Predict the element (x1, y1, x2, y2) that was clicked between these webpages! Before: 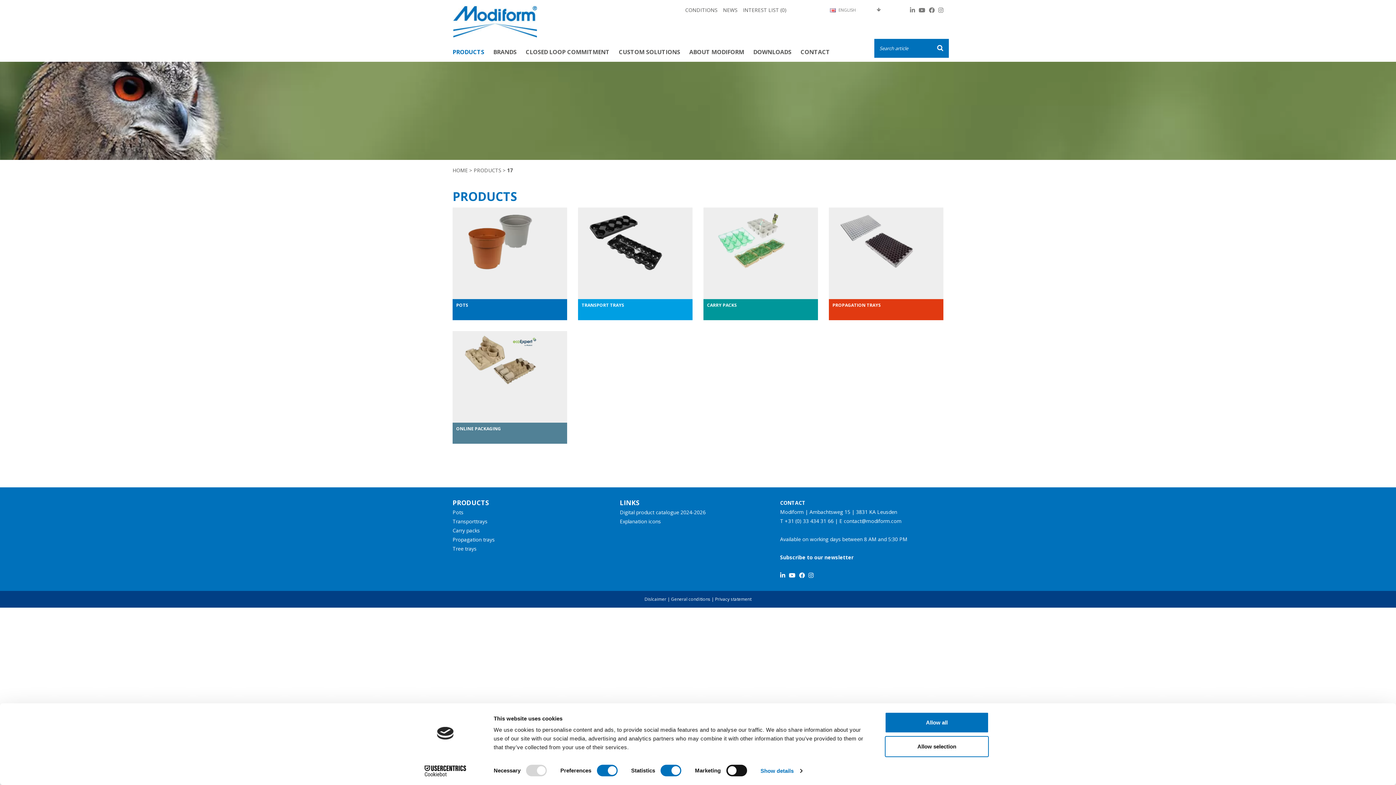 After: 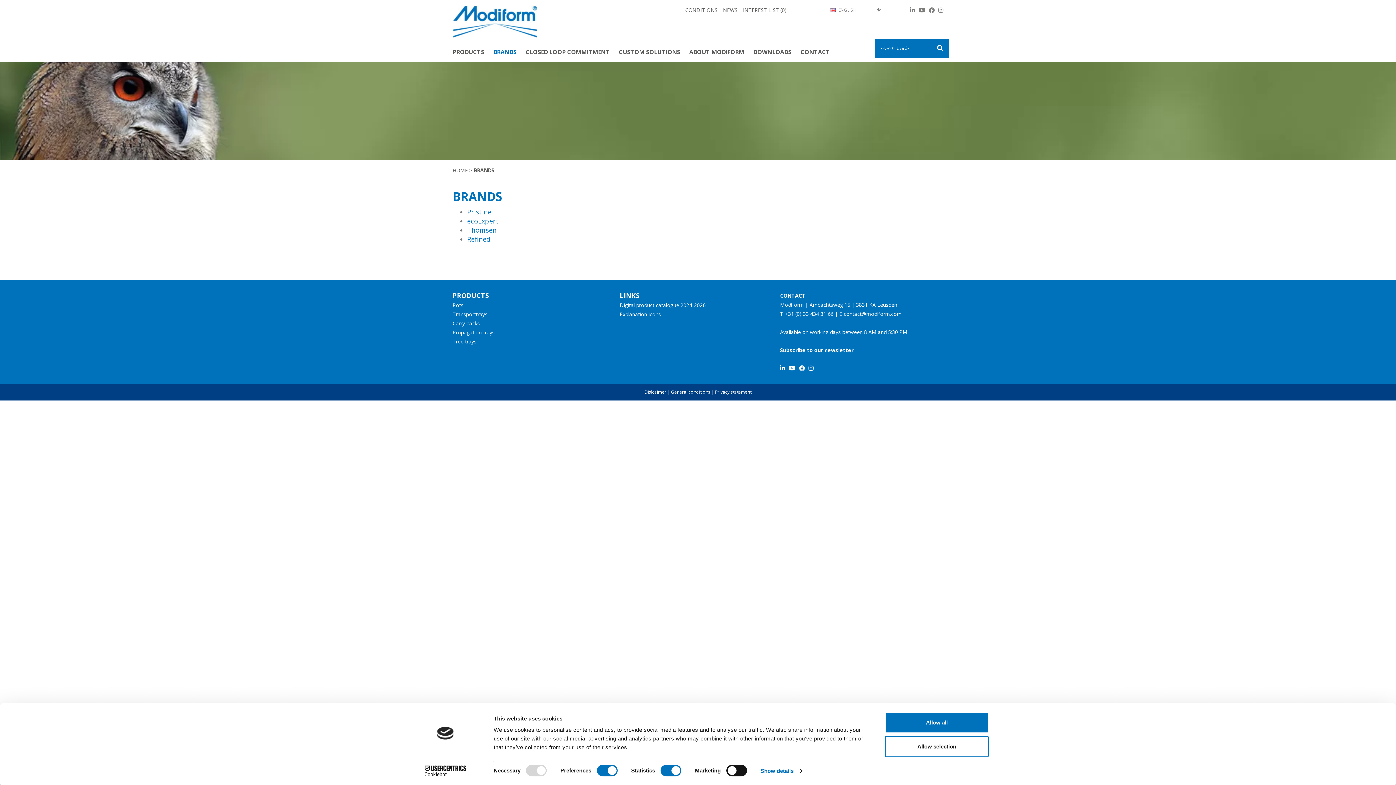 Action: bbox: (493, 48, 516, 56) label: BRANDS